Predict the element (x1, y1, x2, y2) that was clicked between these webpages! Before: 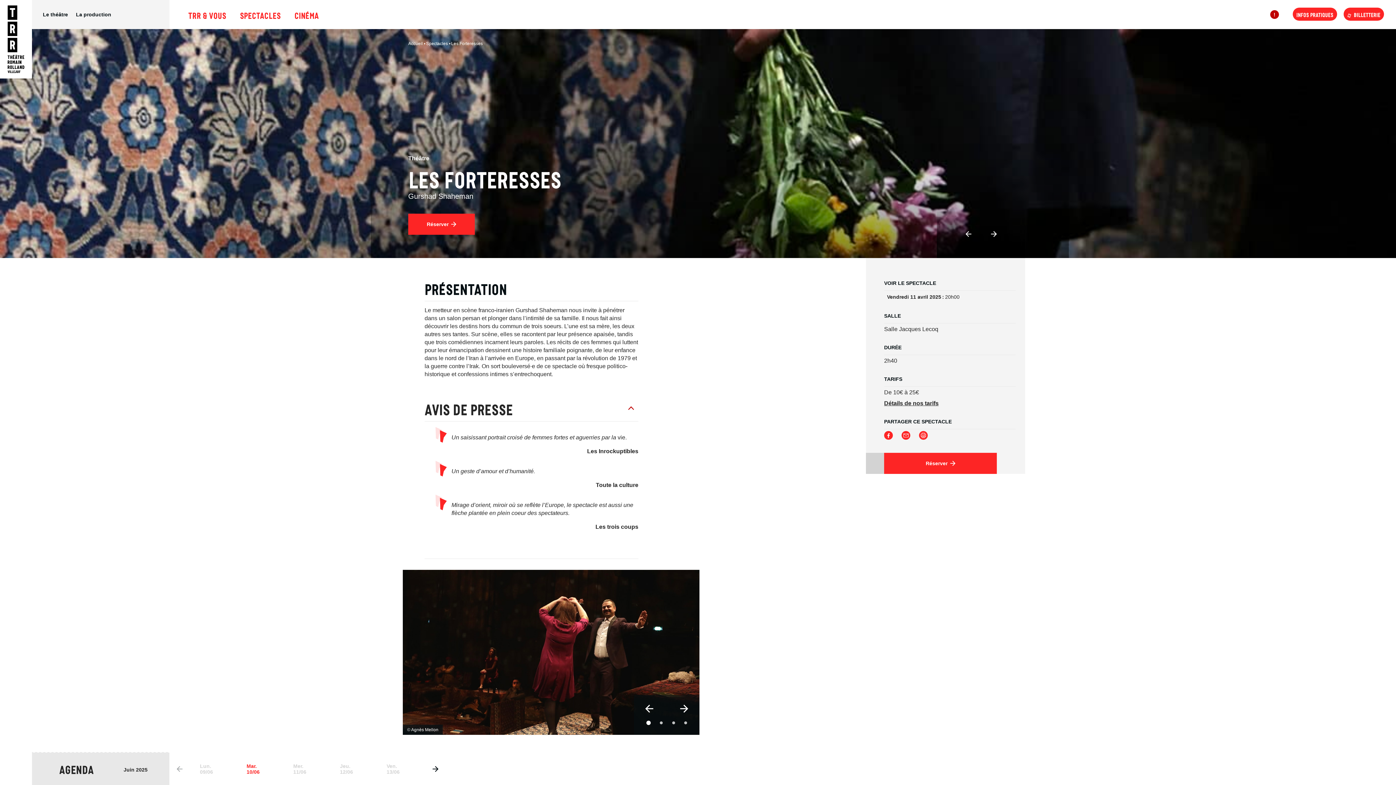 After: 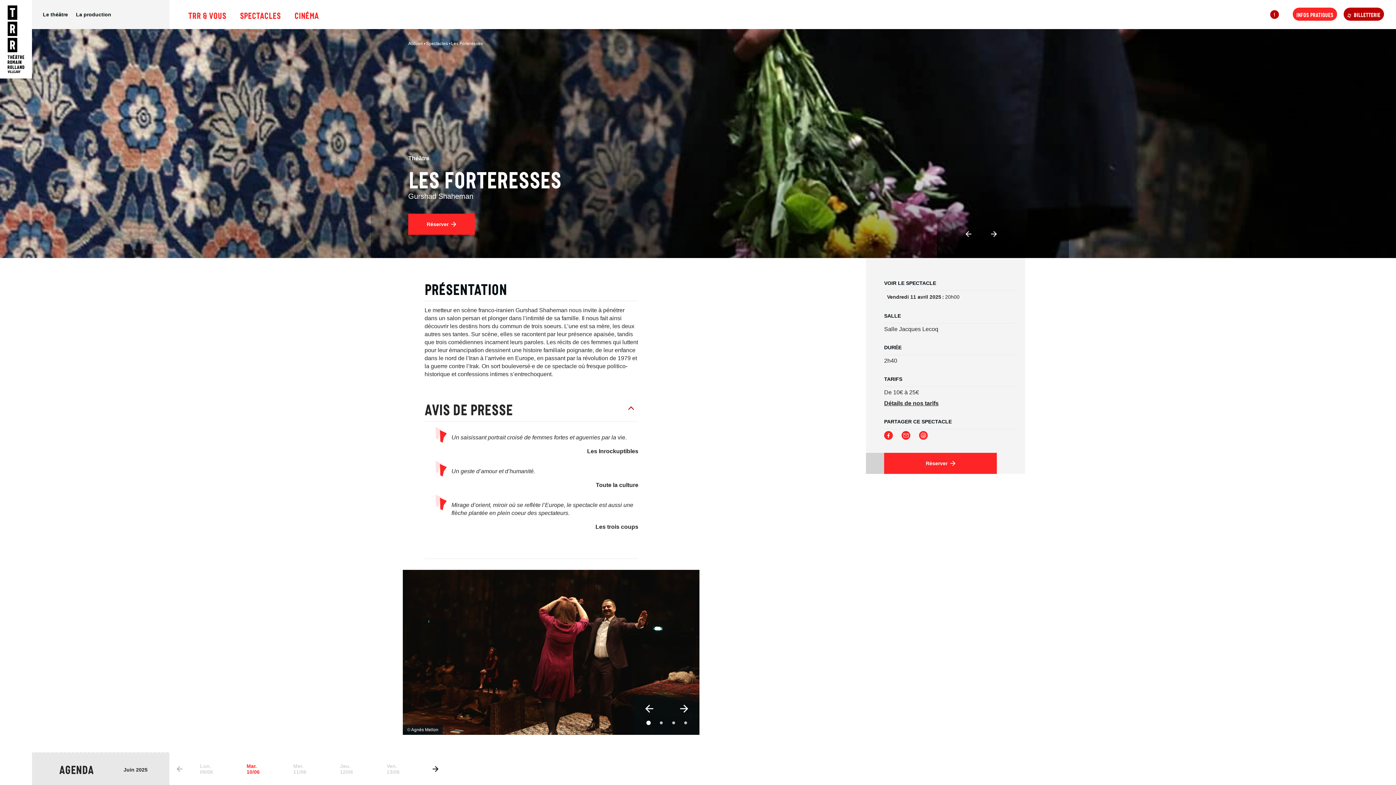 Action: bbox: (1344, 7, 1384, 20) label: Billetterie